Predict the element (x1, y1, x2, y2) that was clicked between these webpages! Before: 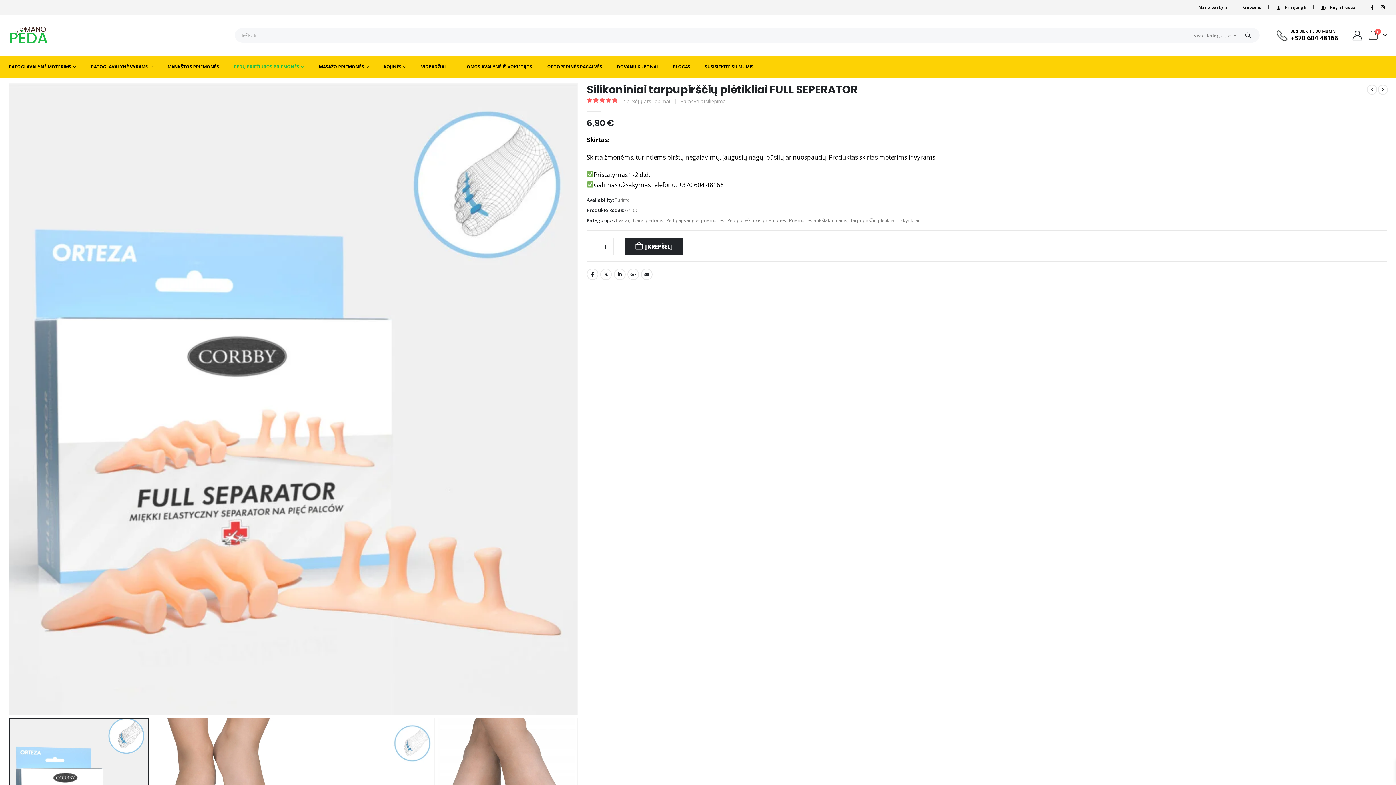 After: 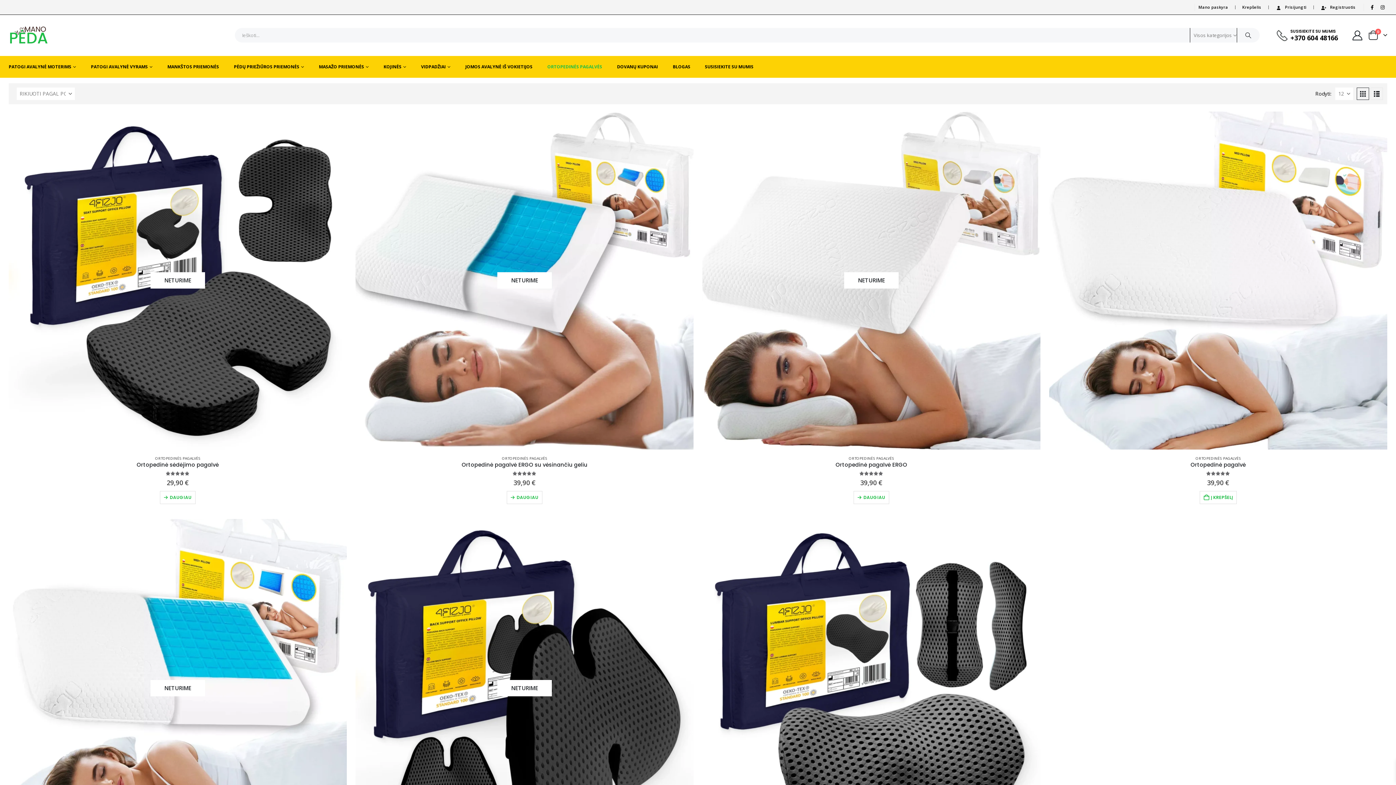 Action: bbox: (540, 55, 609, 77) label: ORTOPEDINĖS PAGALVĖS